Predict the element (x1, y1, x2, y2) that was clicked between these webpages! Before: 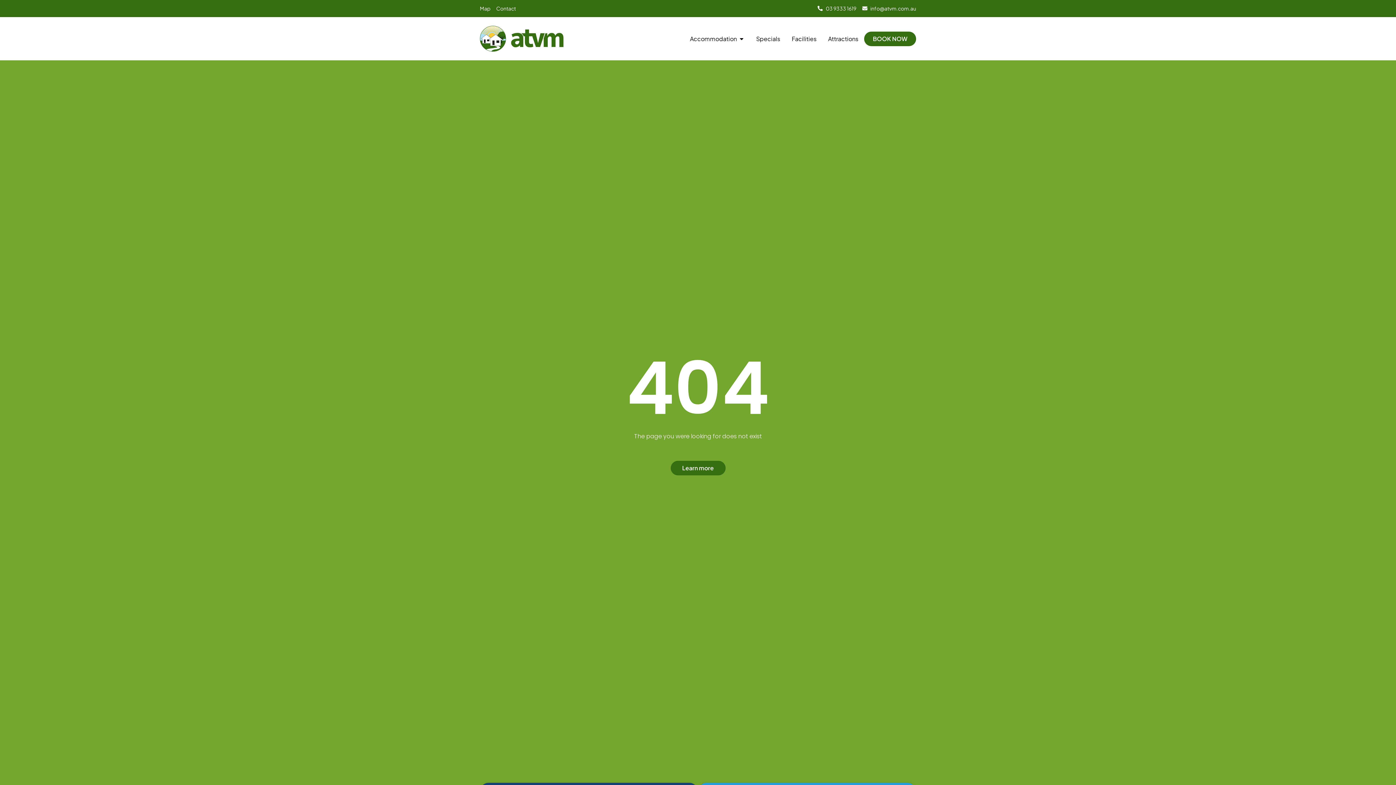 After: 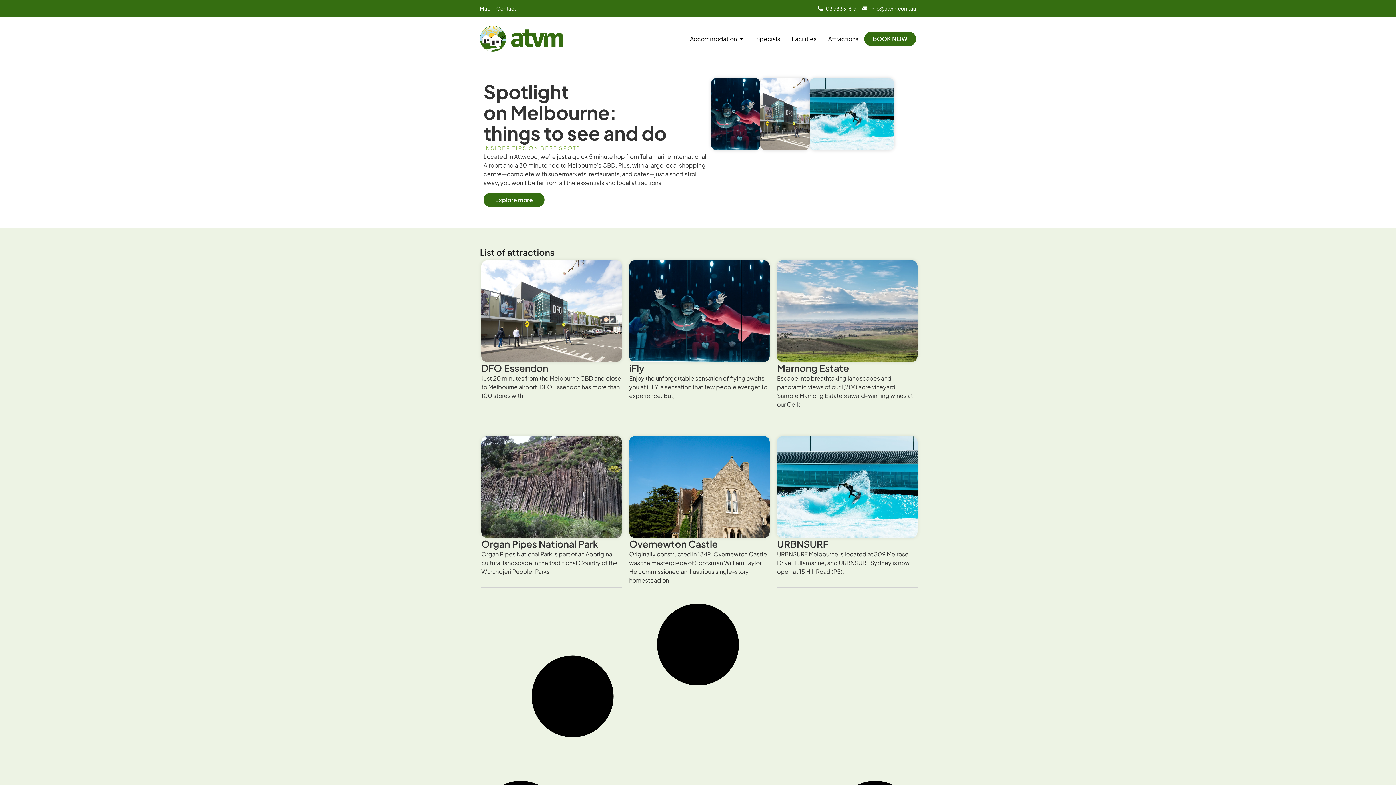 Action: bbox: (828, 34, 858, 43) label: Attractions